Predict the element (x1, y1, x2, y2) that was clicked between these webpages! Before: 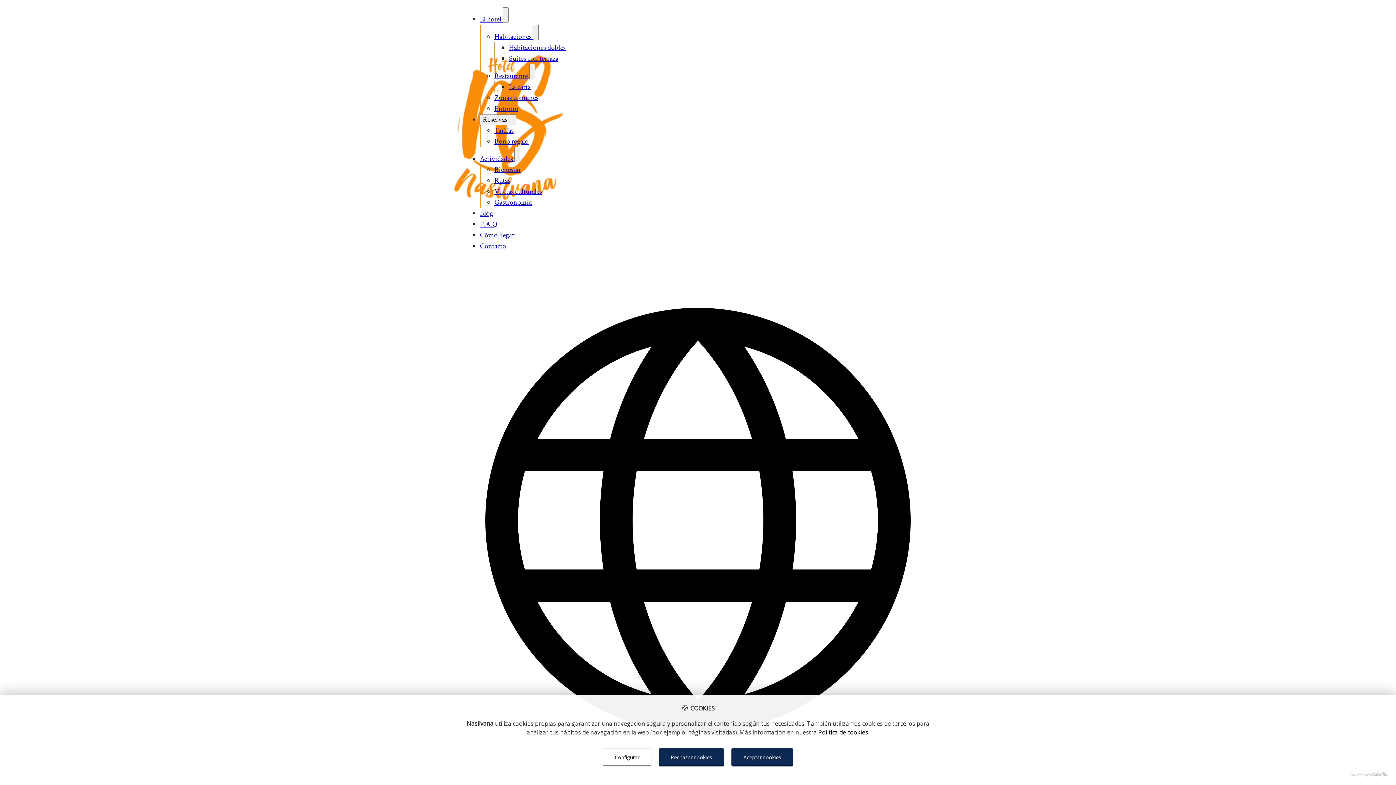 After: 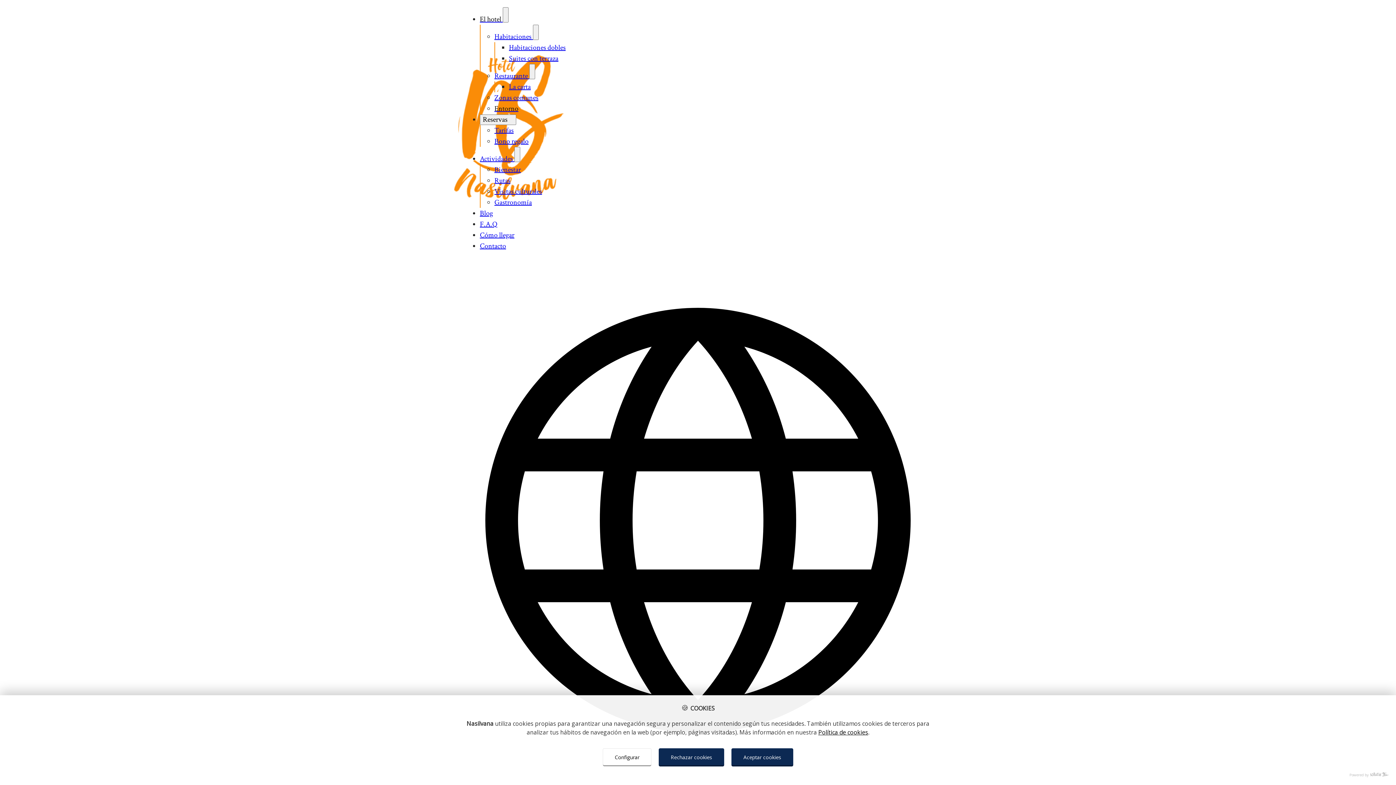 Action: label: Entorno bbox: (494, 104, 518, 113)